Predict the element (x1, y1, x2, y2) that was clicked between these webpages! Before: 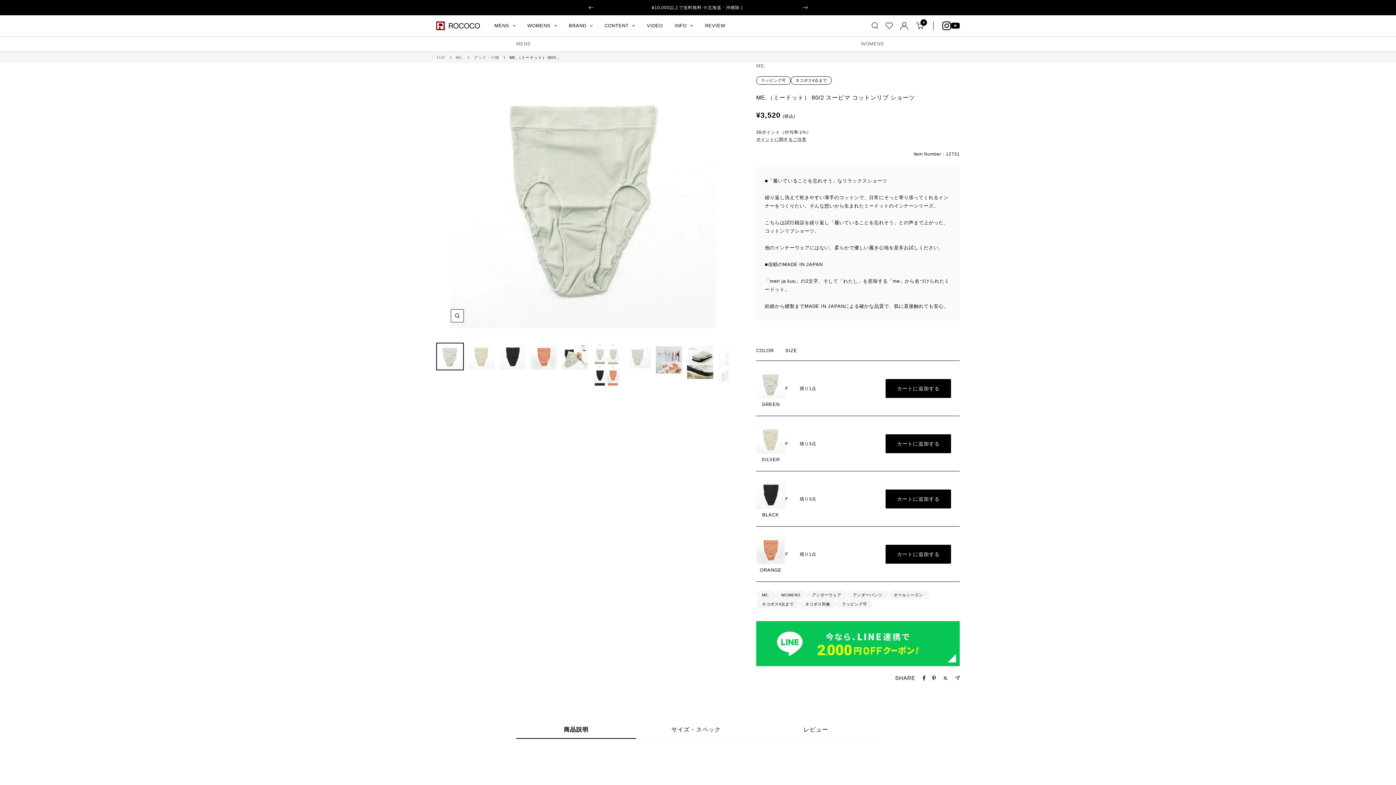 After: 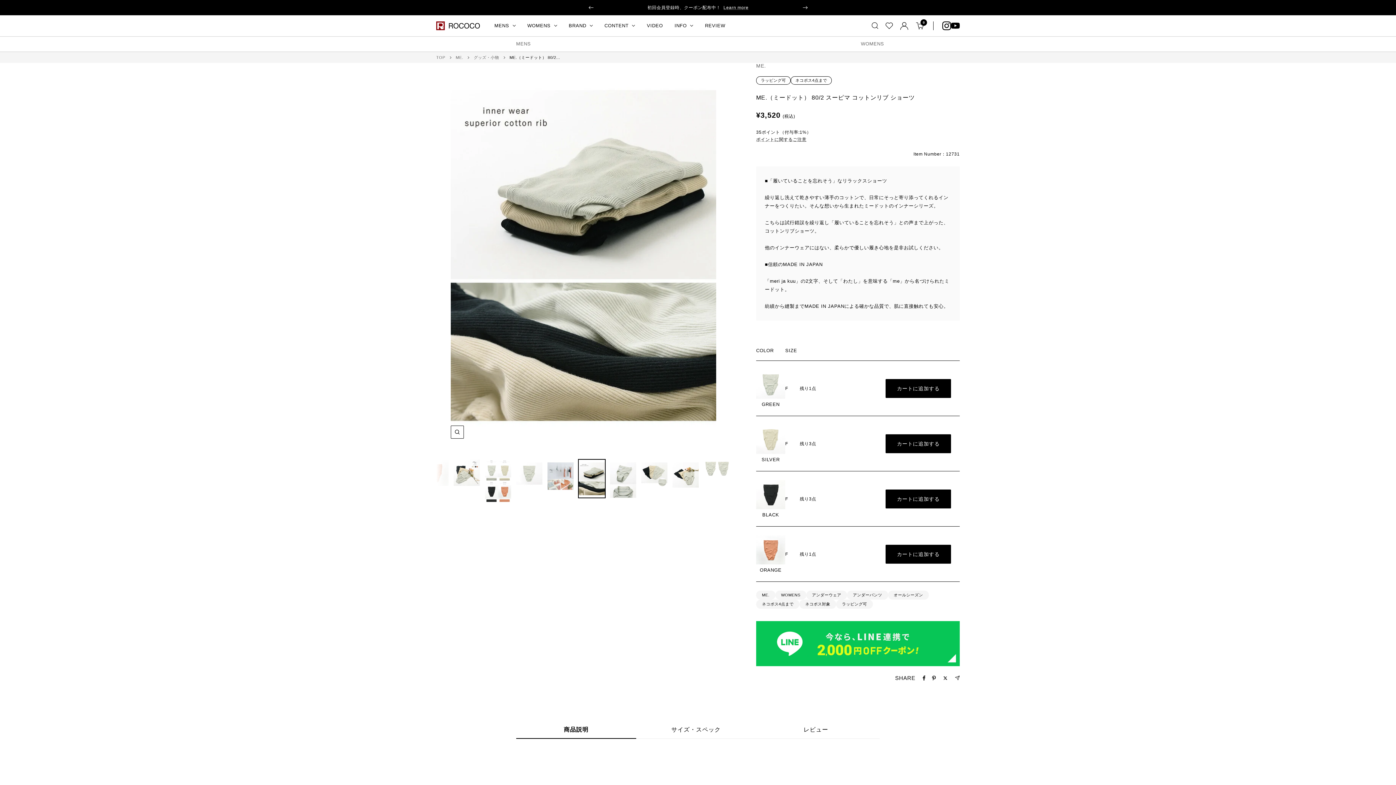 Action: bbox: (686, 342, 714, 382)